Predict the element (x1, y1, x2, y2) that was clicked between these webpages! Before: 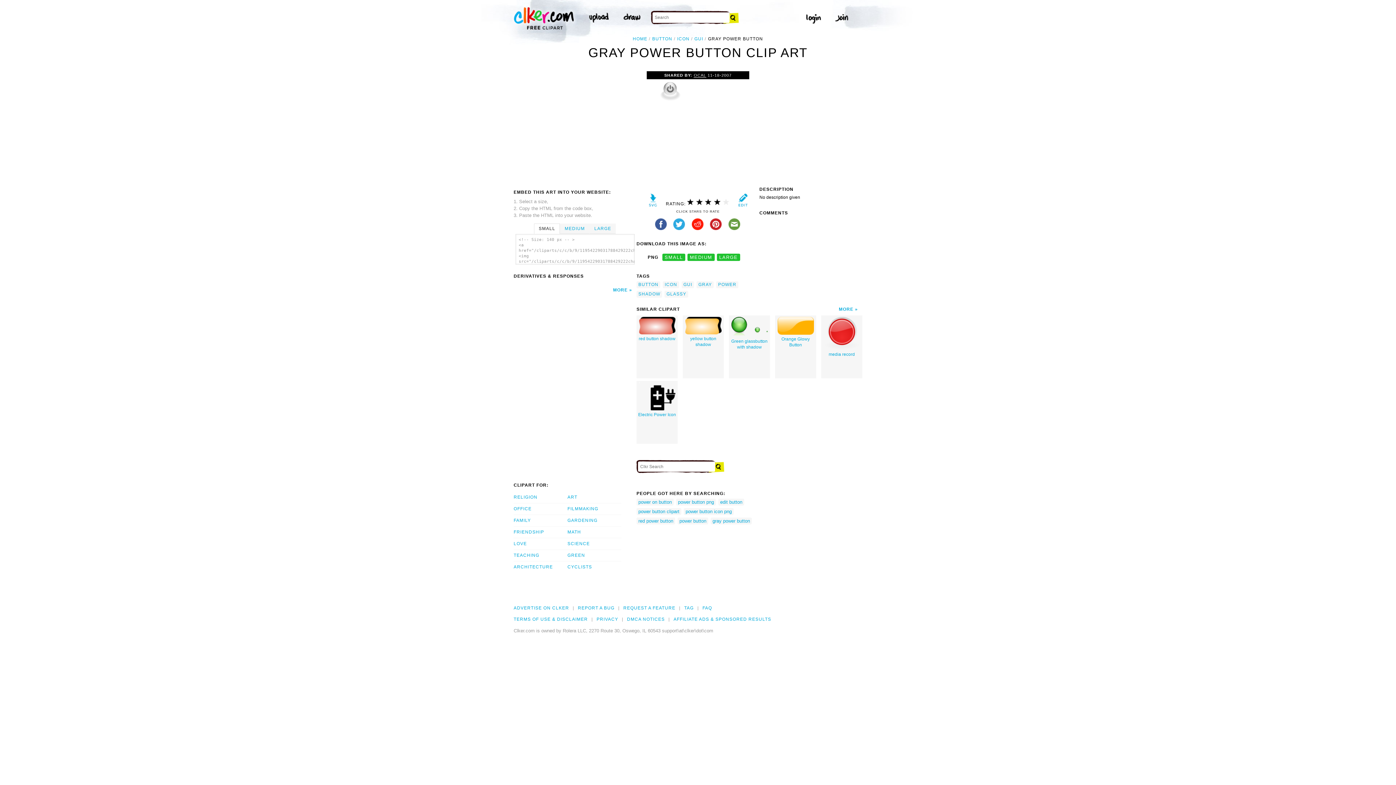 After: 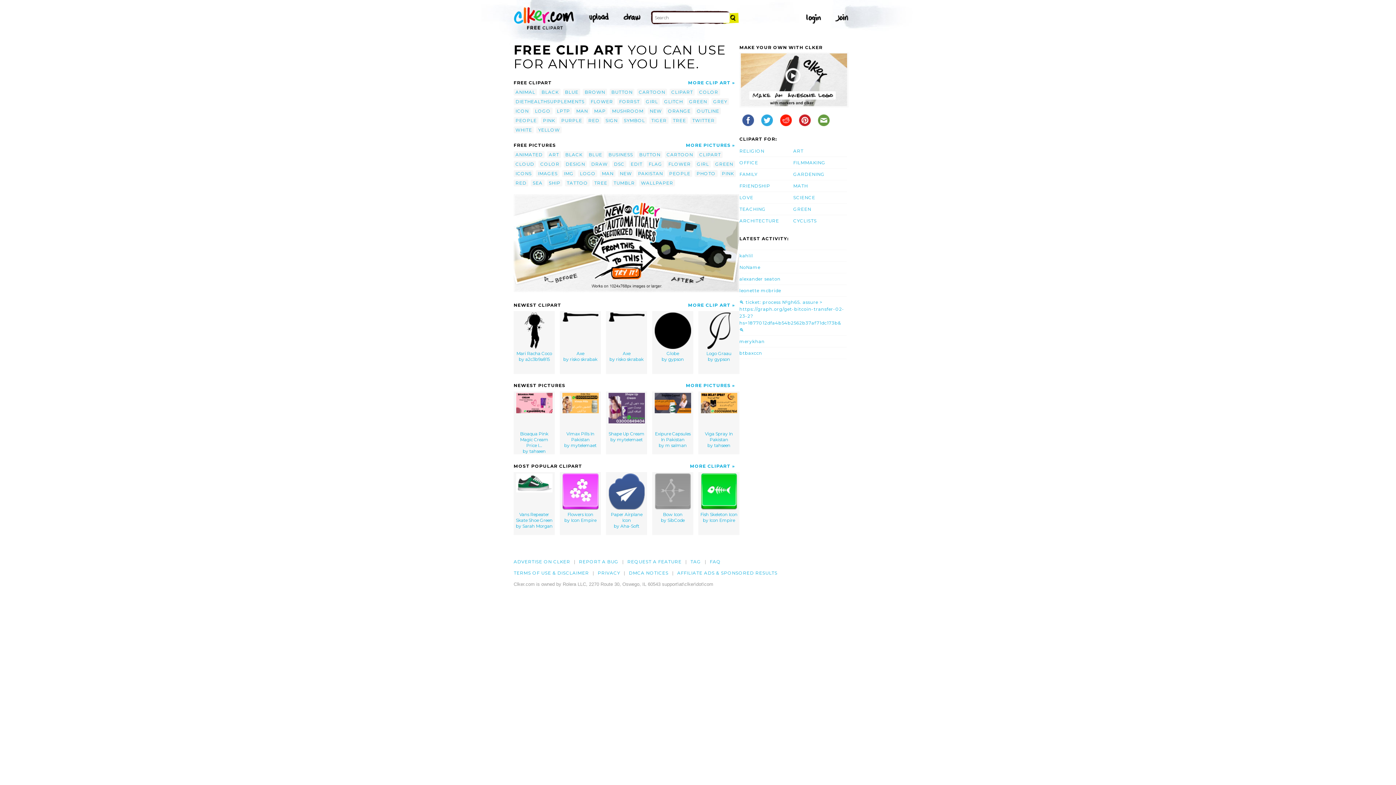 Action: bbox: (632, 36, 647, 41) label: HOME